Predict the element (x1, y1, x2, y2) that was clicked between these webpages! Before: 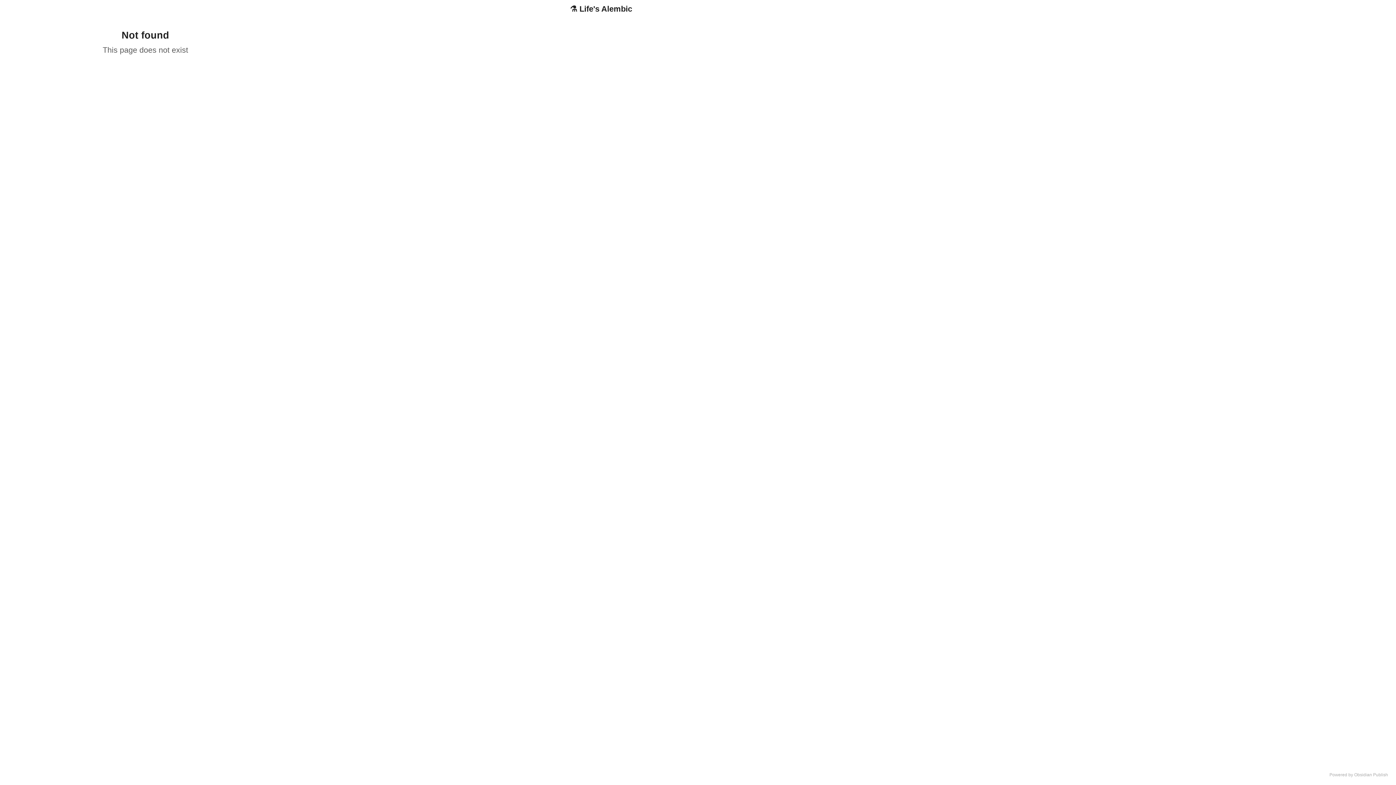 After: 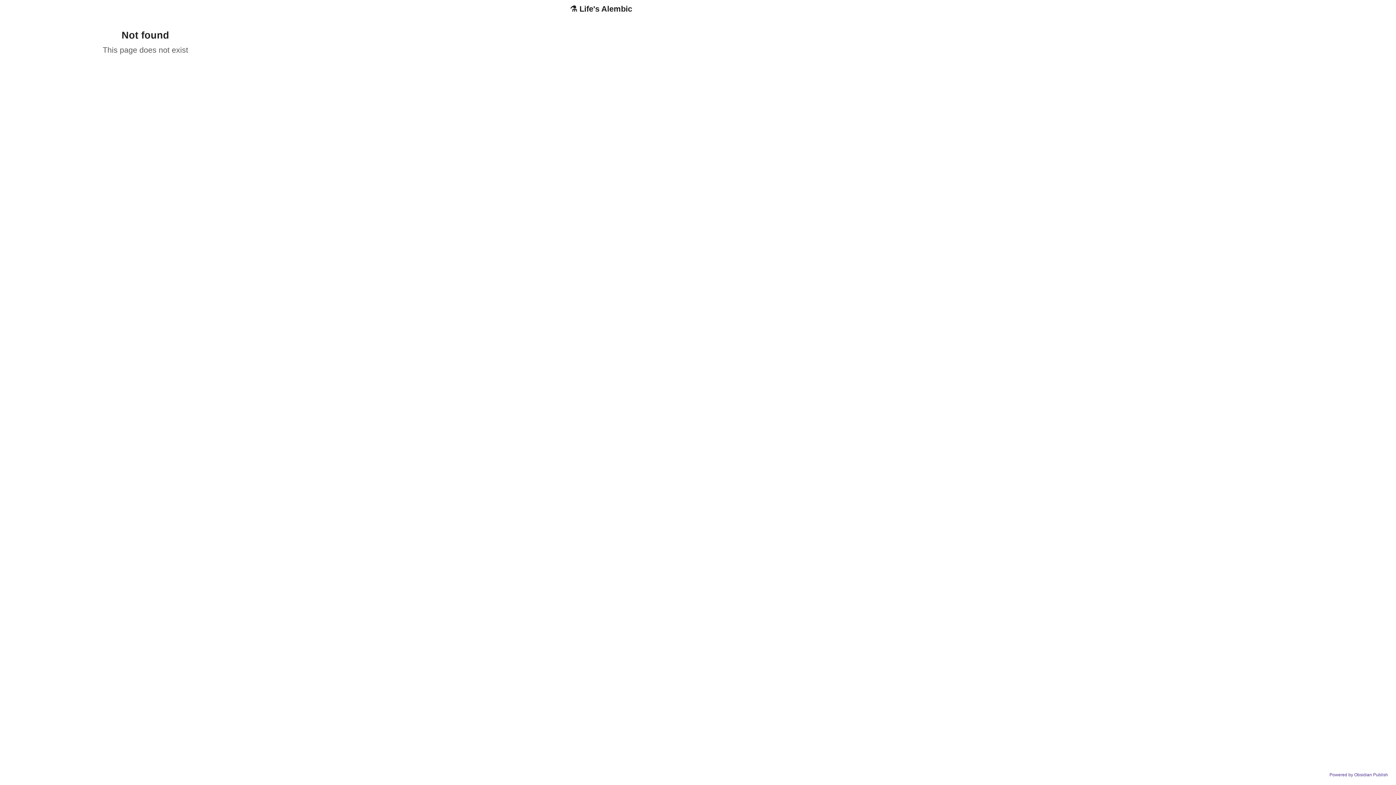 Action: label: Powered by Obsidian Publish bbox: (1329, 772, 1388, 777)